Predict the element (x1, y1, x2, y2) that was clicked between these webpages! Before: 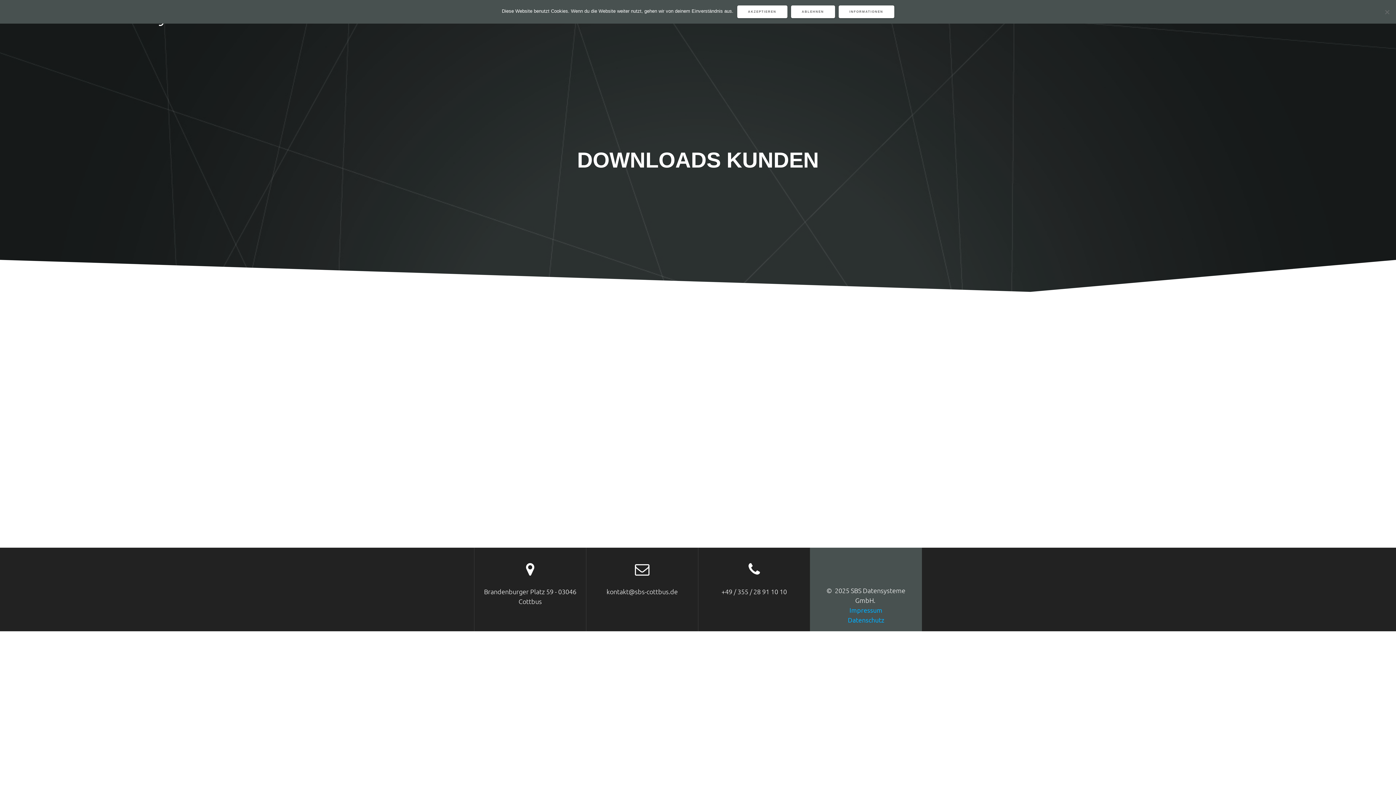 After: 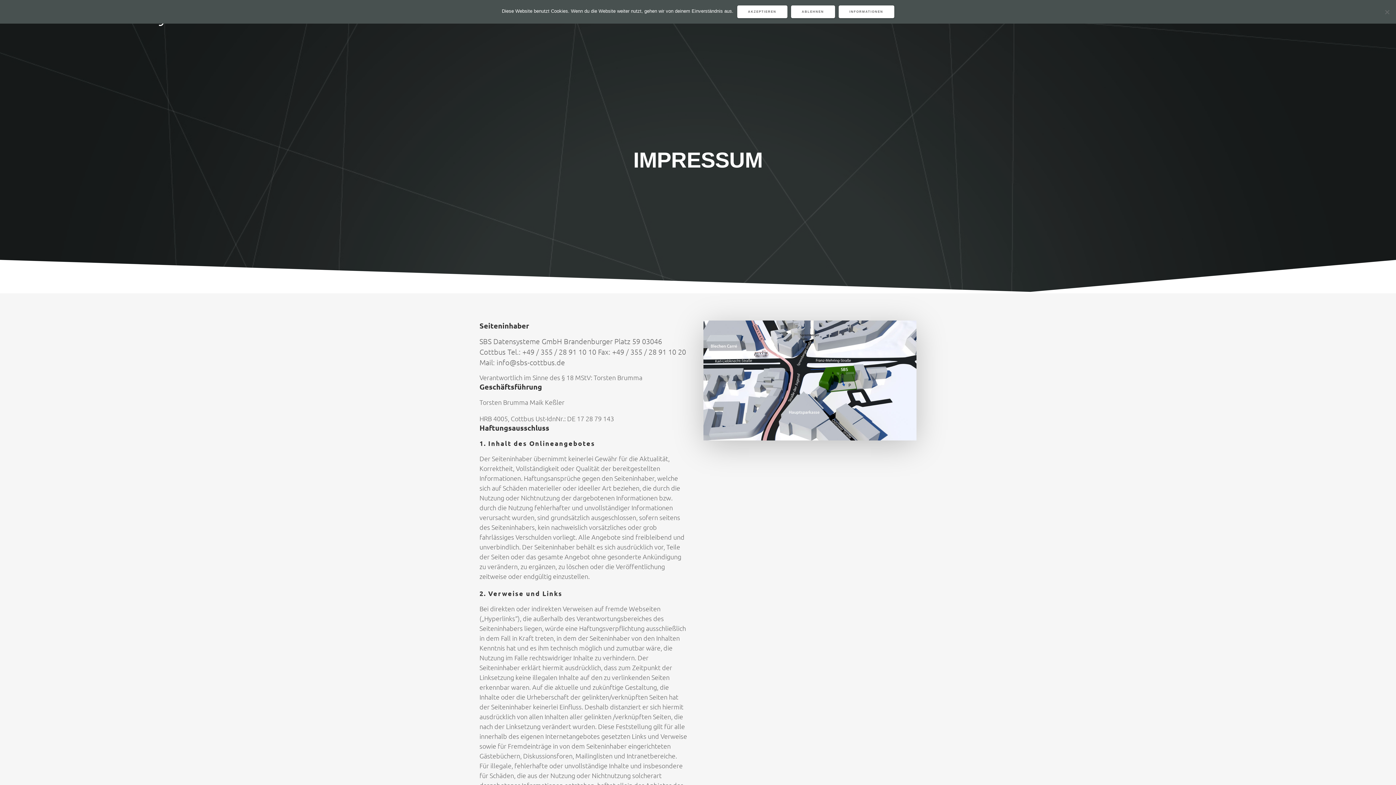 Action: bbox: (849, 606, 882, 614) label: Impressum